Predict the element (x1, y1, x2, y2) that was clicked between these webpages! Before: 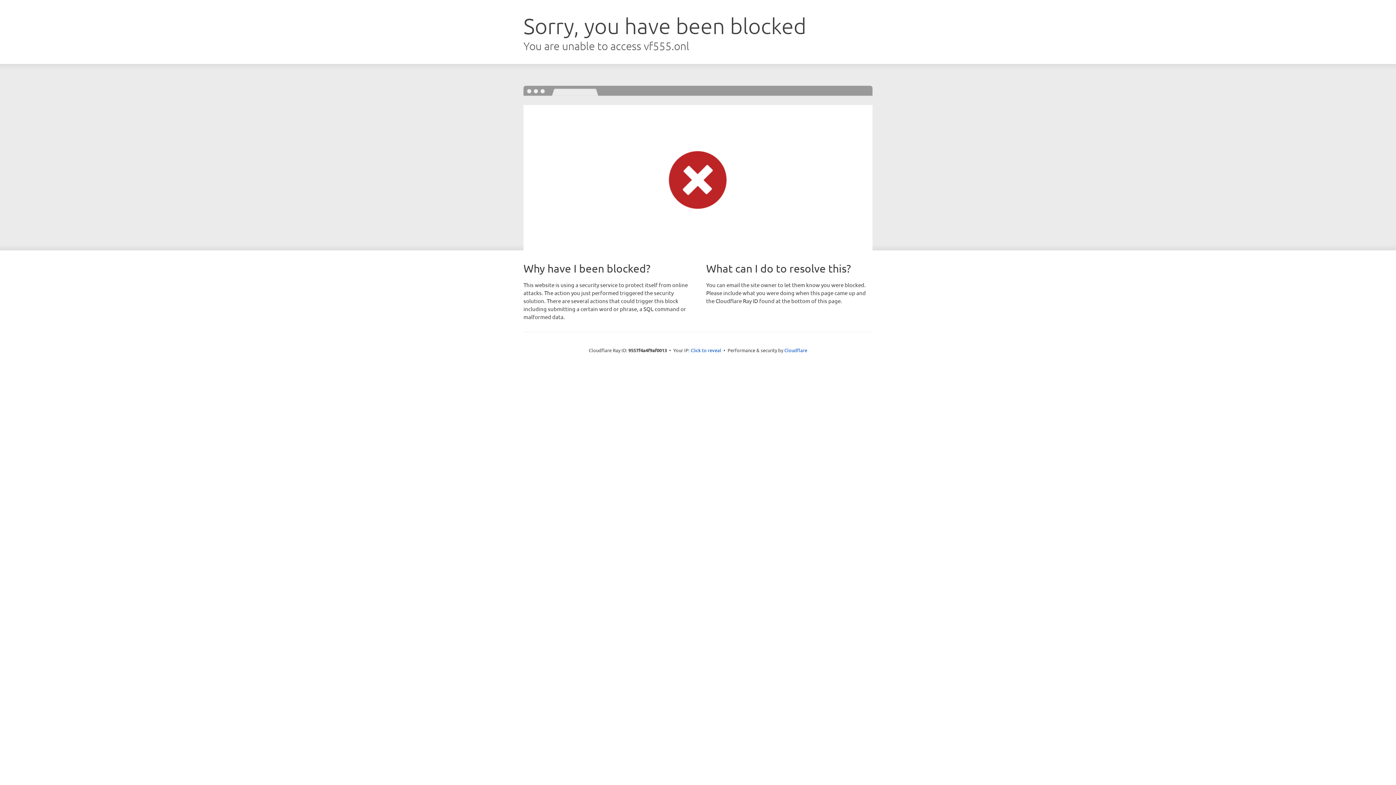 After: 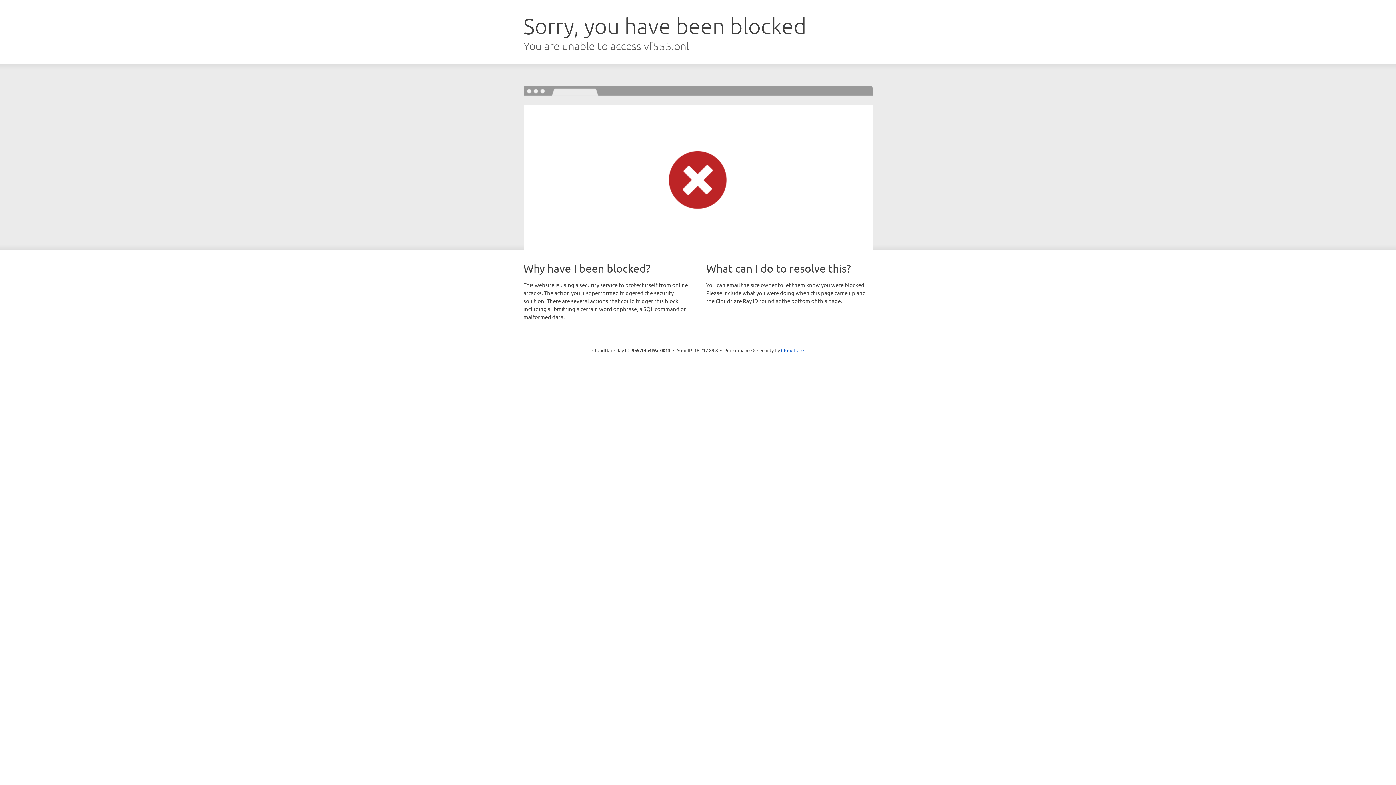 Action: label: Click to reveal bbox: (690, 346, 721, 353)